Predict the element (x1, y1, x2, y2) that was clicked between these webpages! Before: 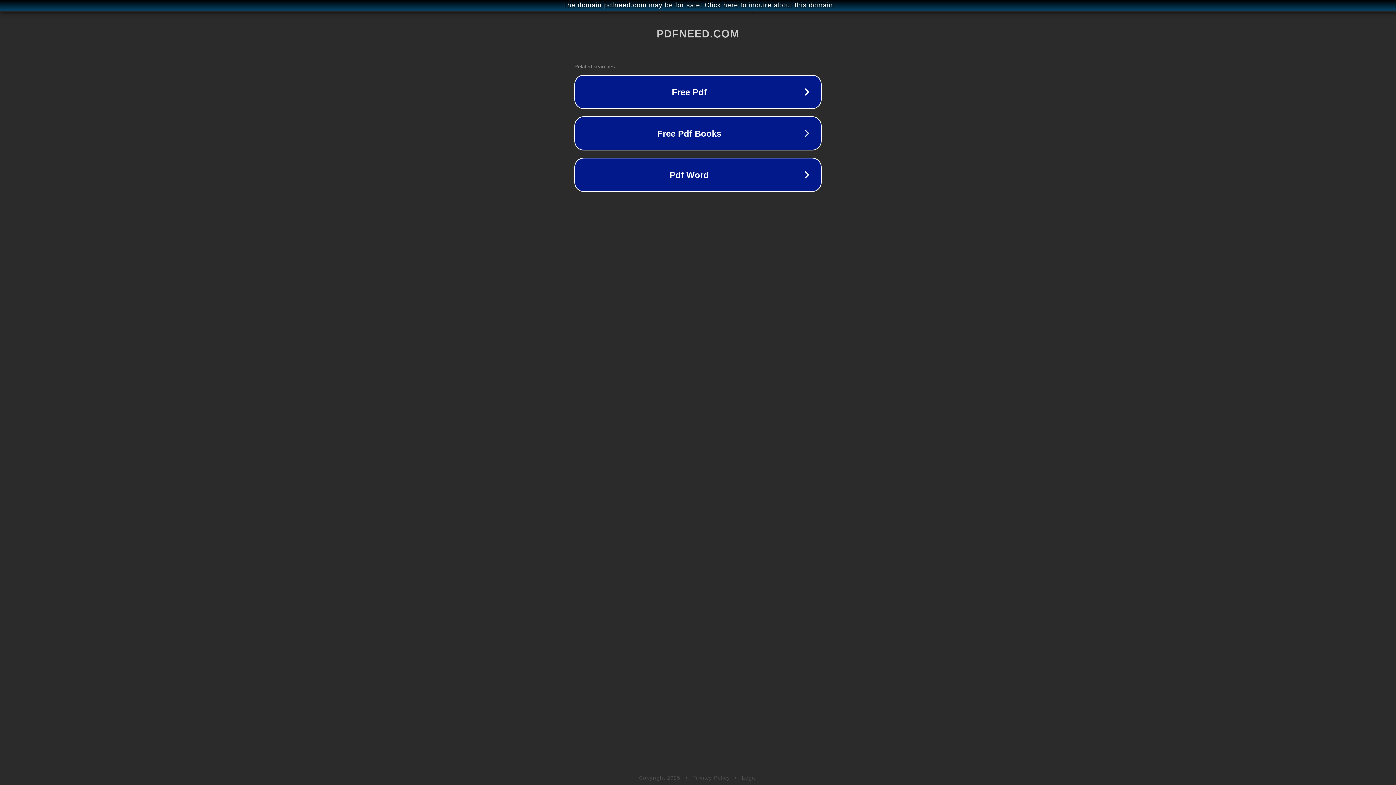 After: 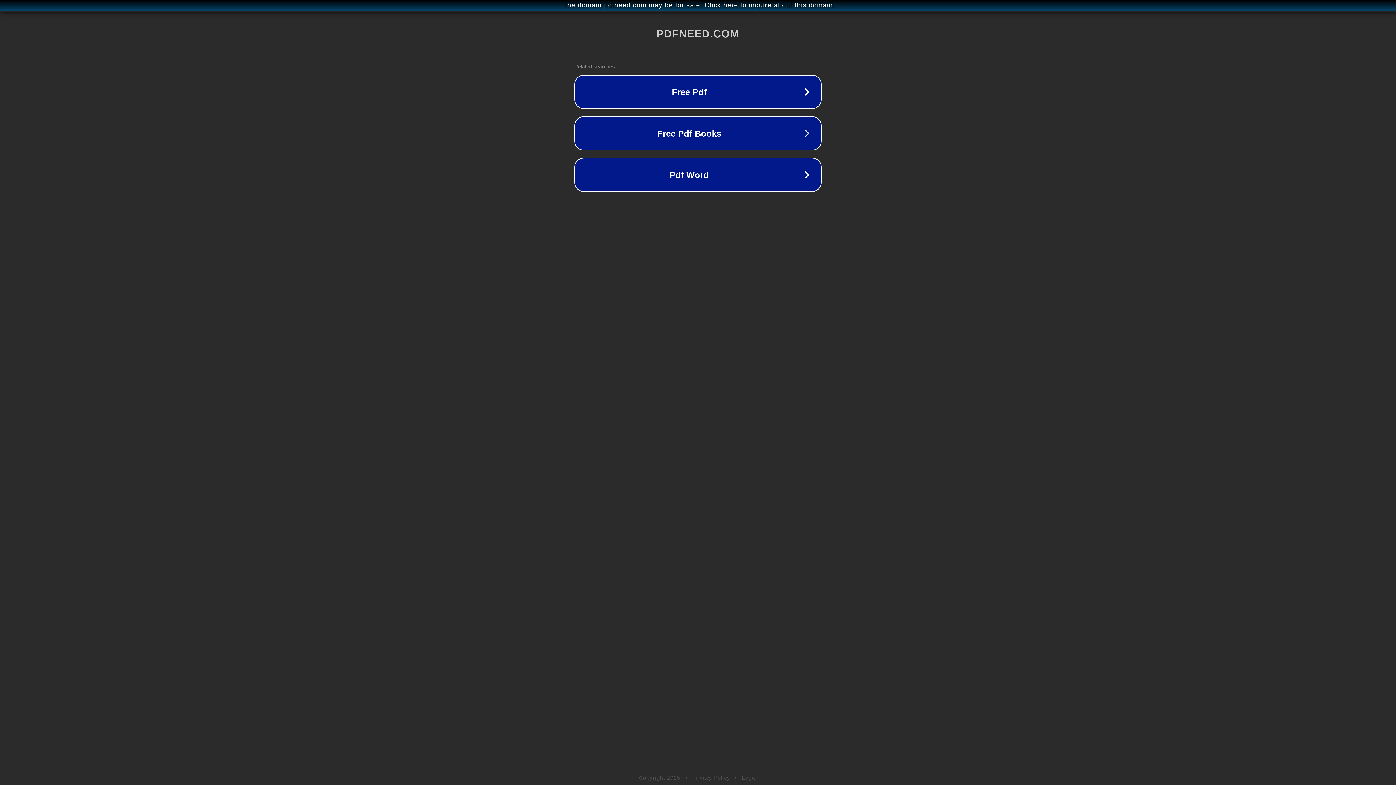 Action: bbox: (742, 775, 757, 781) label: Legal